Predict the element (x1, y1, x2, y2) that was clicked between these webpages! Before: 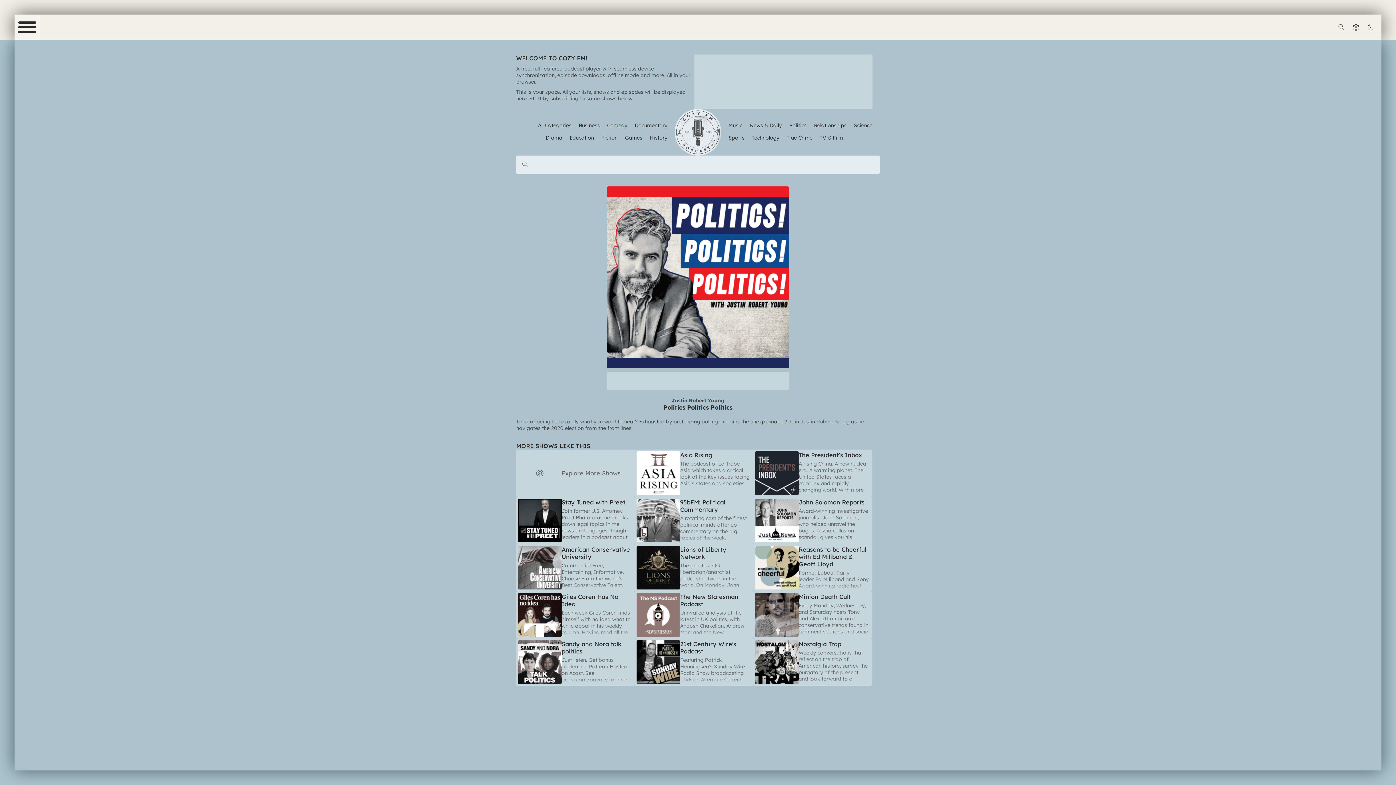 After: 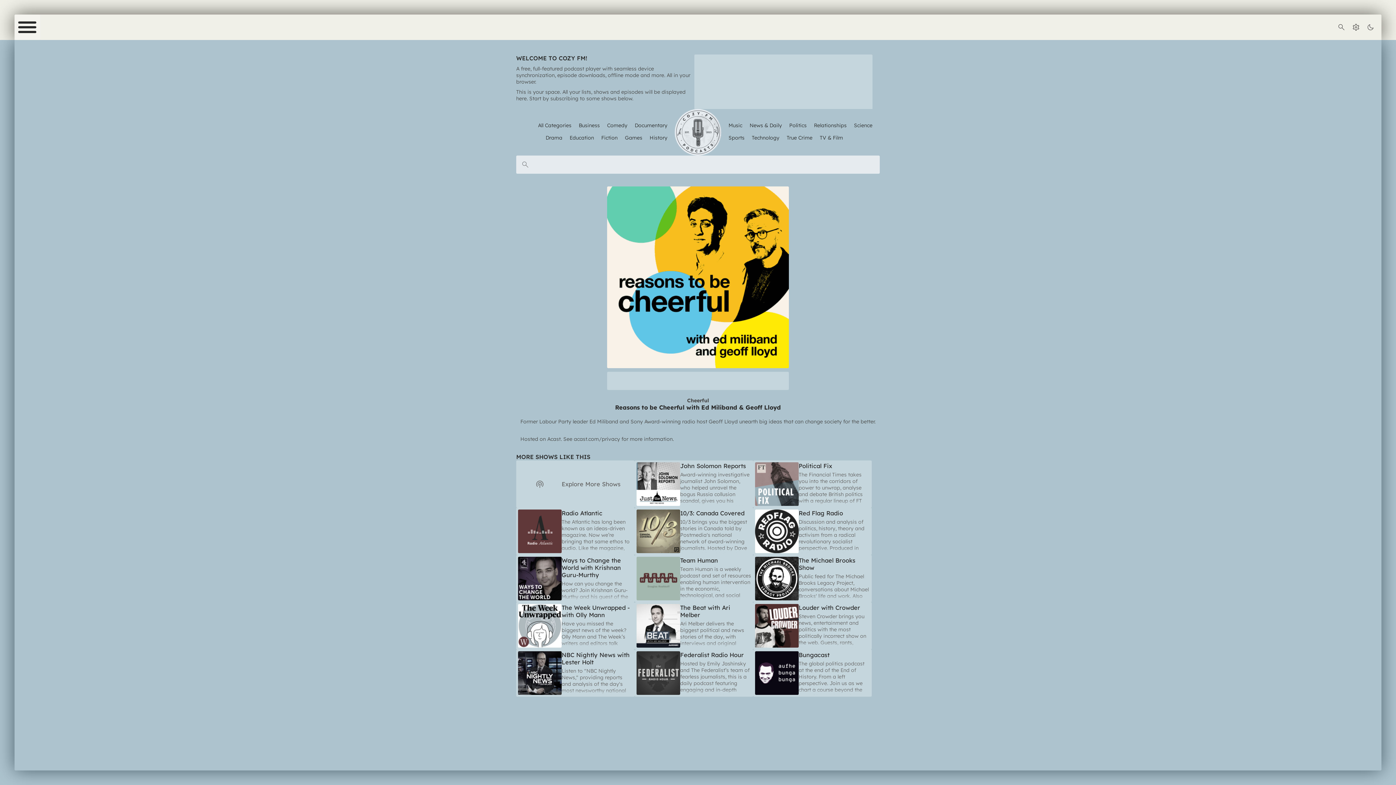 Action: bbox: (753, 544, 872, 591) label: Reasons to be Cheerful with Ed Miliband & Geoff Lloyd

Former Labour Party leader Ed Miliband and Sony Award-winning radio host Geoff Lloyd unearth big ideas that can change society for the better. Hosted on Acast. ...